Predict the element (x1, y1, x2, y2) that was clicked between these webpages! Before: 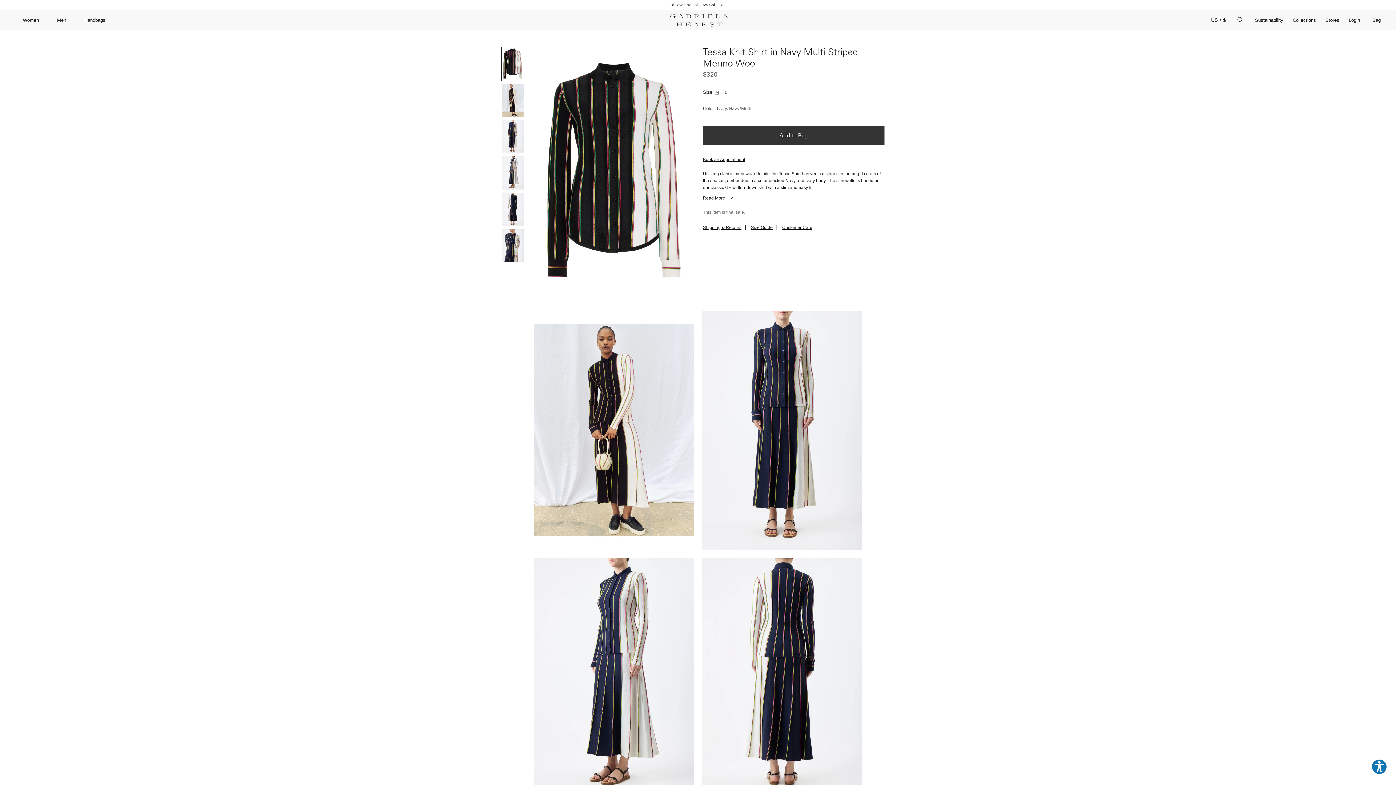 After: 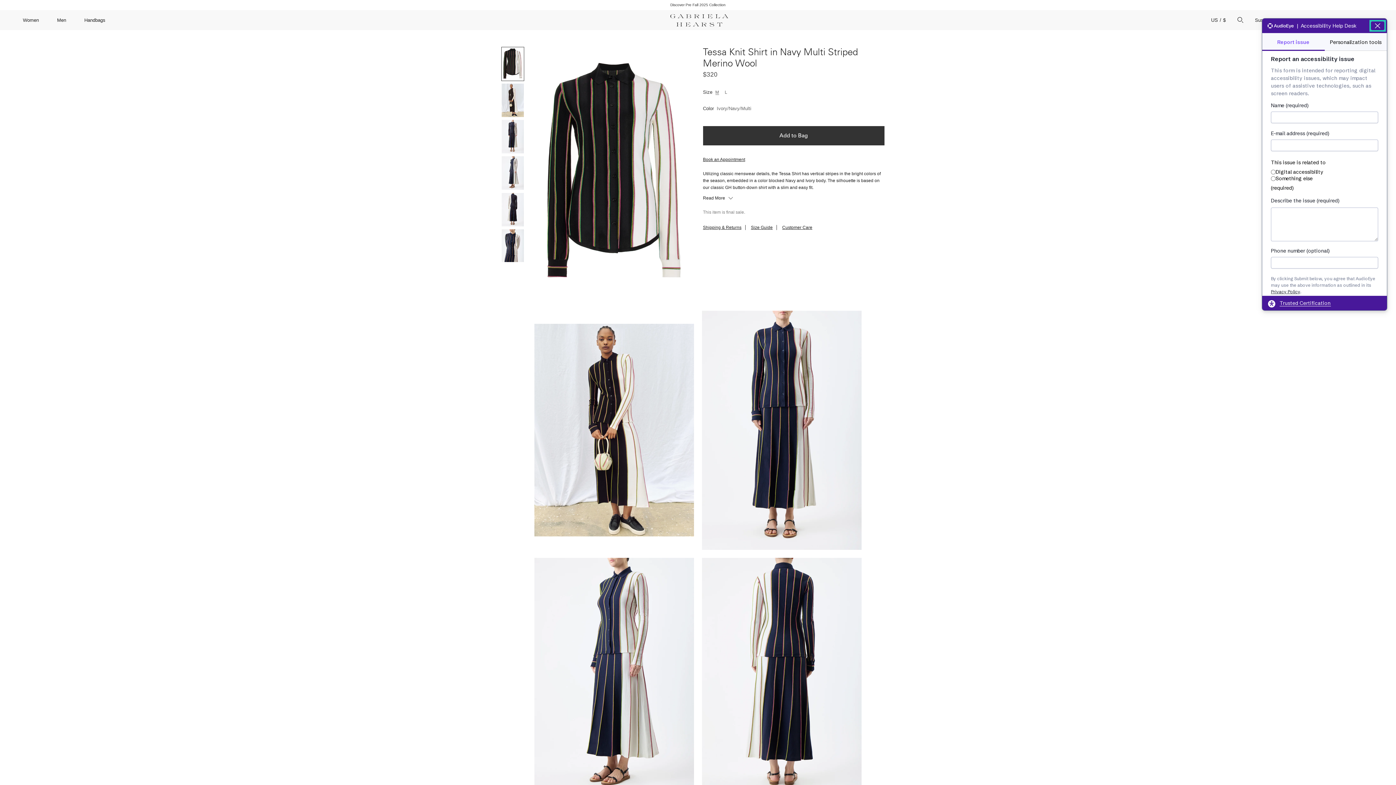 Action: bbox: (1371, 759, 1387, 775) label: Explore your accessibility options